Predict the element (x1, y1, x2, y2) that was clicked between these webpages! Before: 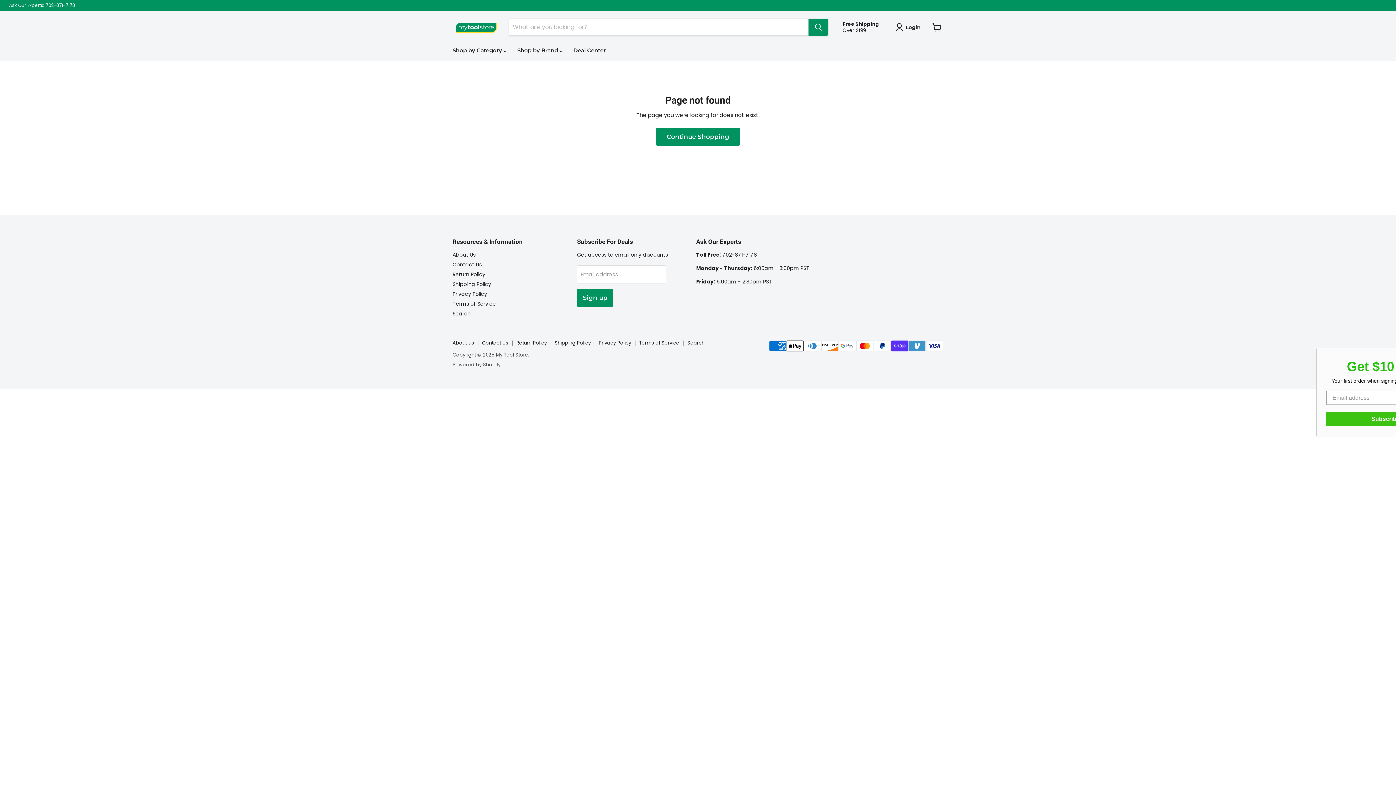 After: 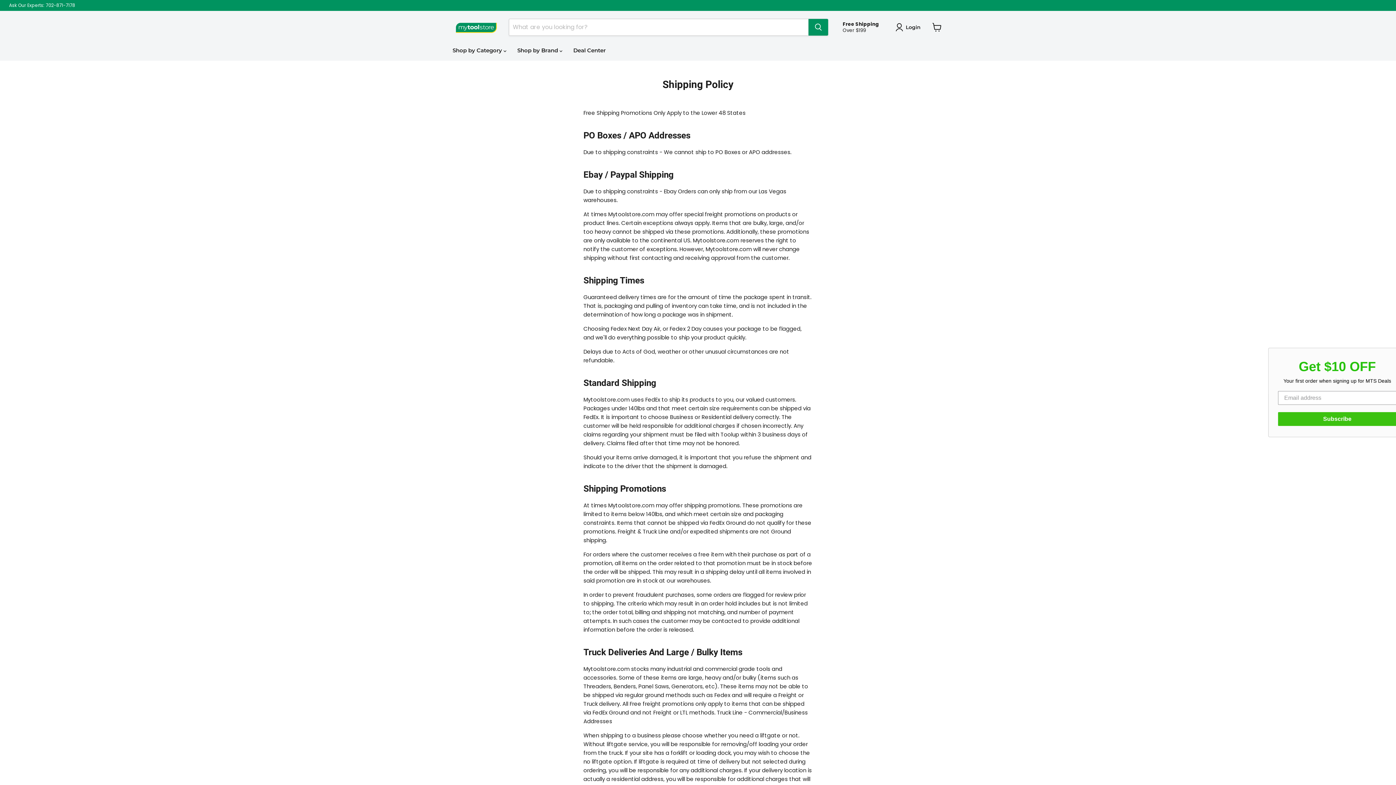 Action: bbox: (452, 280, 491, 287) label: Shipping Policy